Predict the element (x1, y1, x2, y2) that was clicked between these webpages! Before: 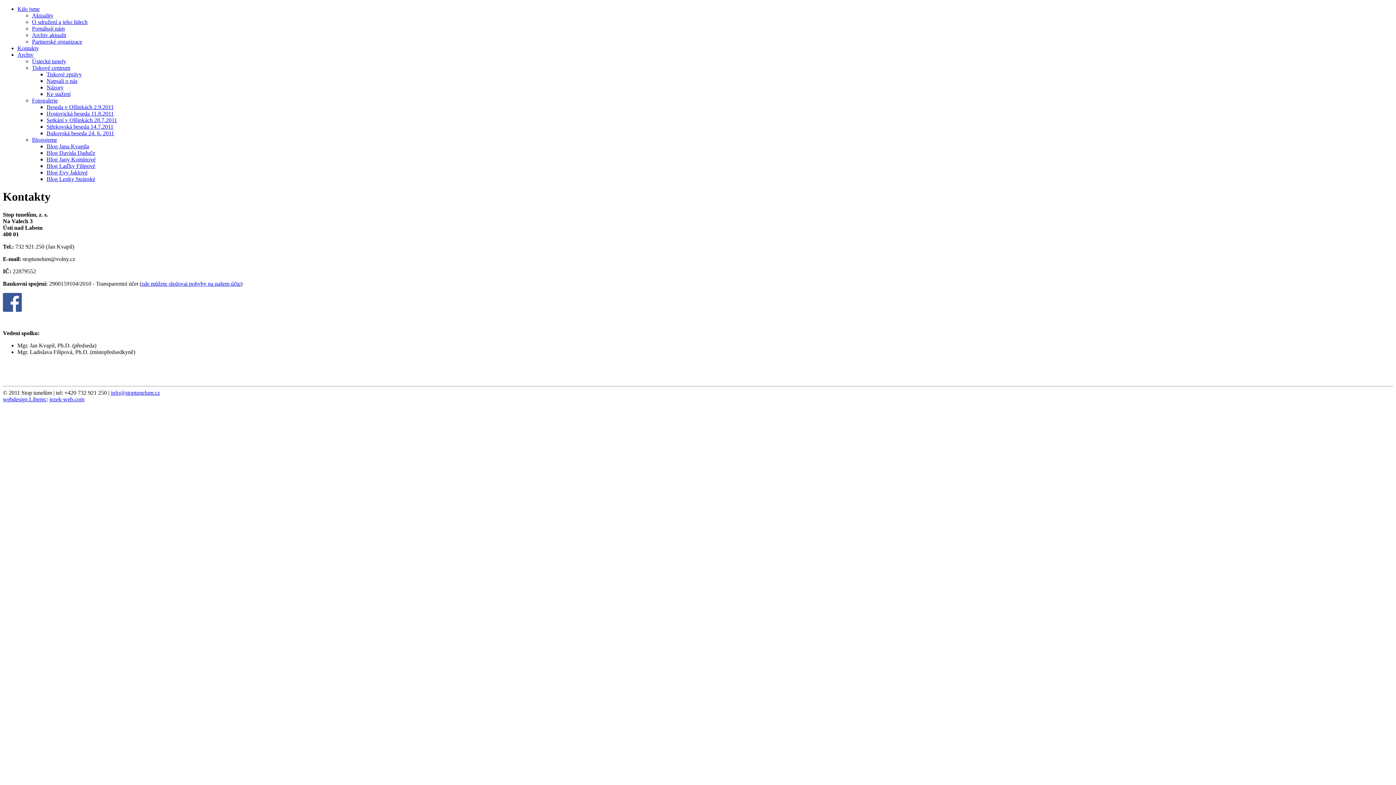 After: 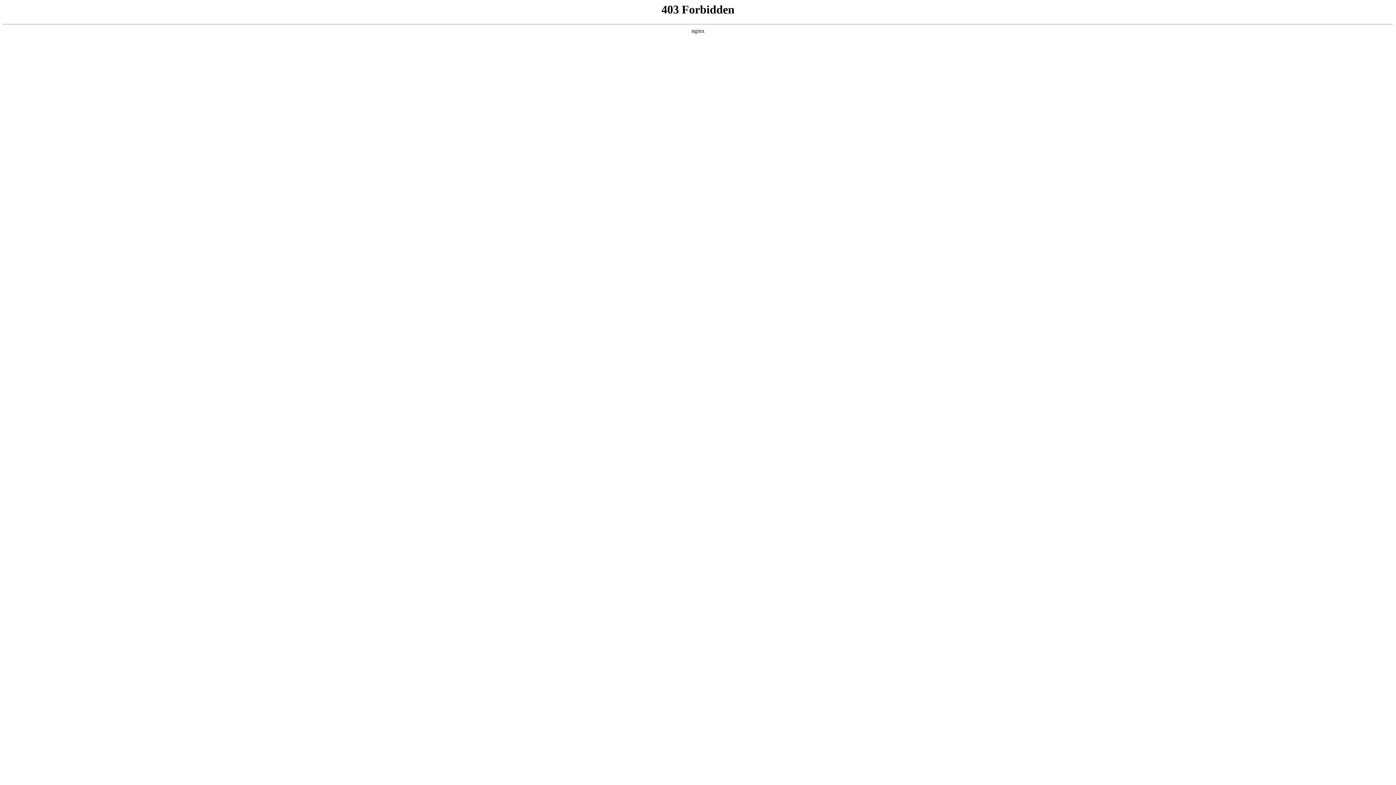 Action: label: Archiv bbox: (17, 51, 33, 57)